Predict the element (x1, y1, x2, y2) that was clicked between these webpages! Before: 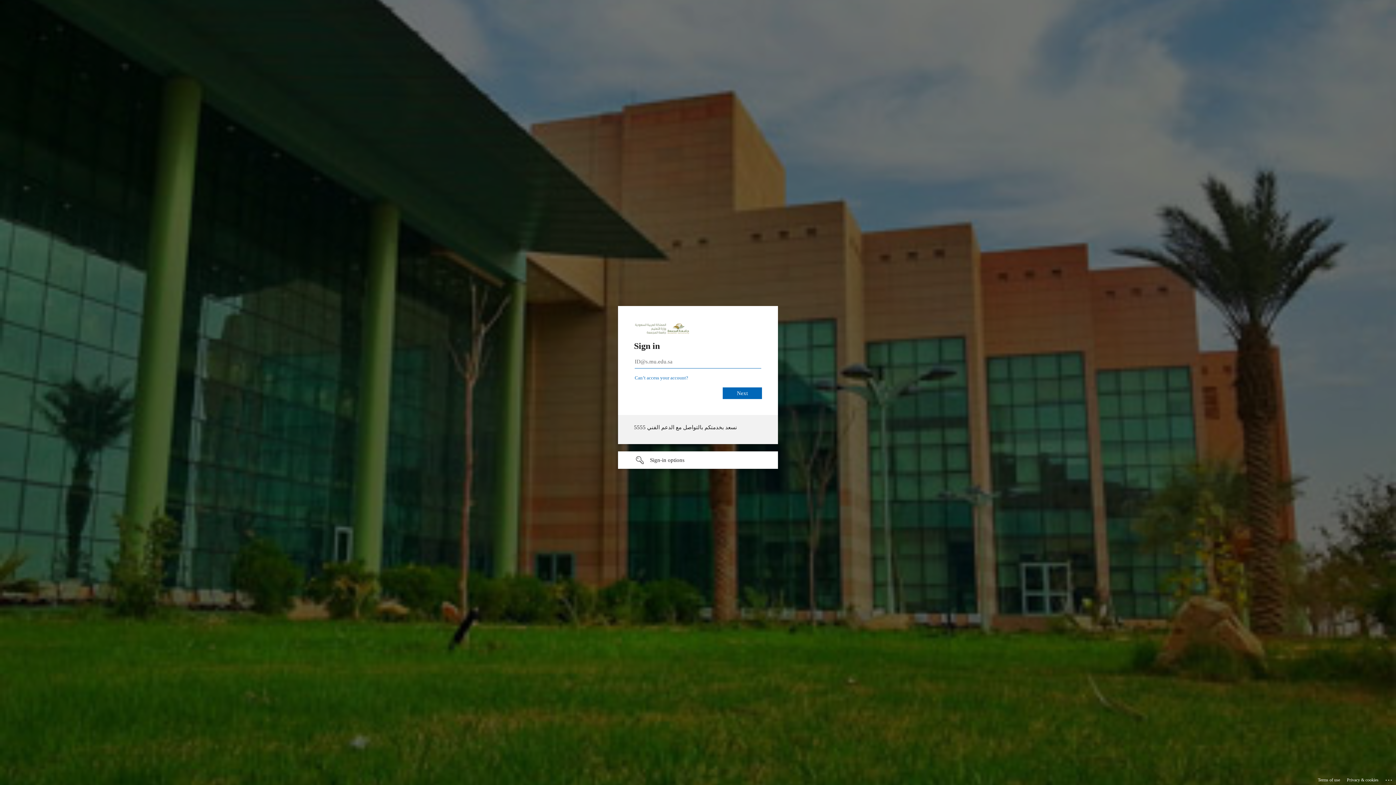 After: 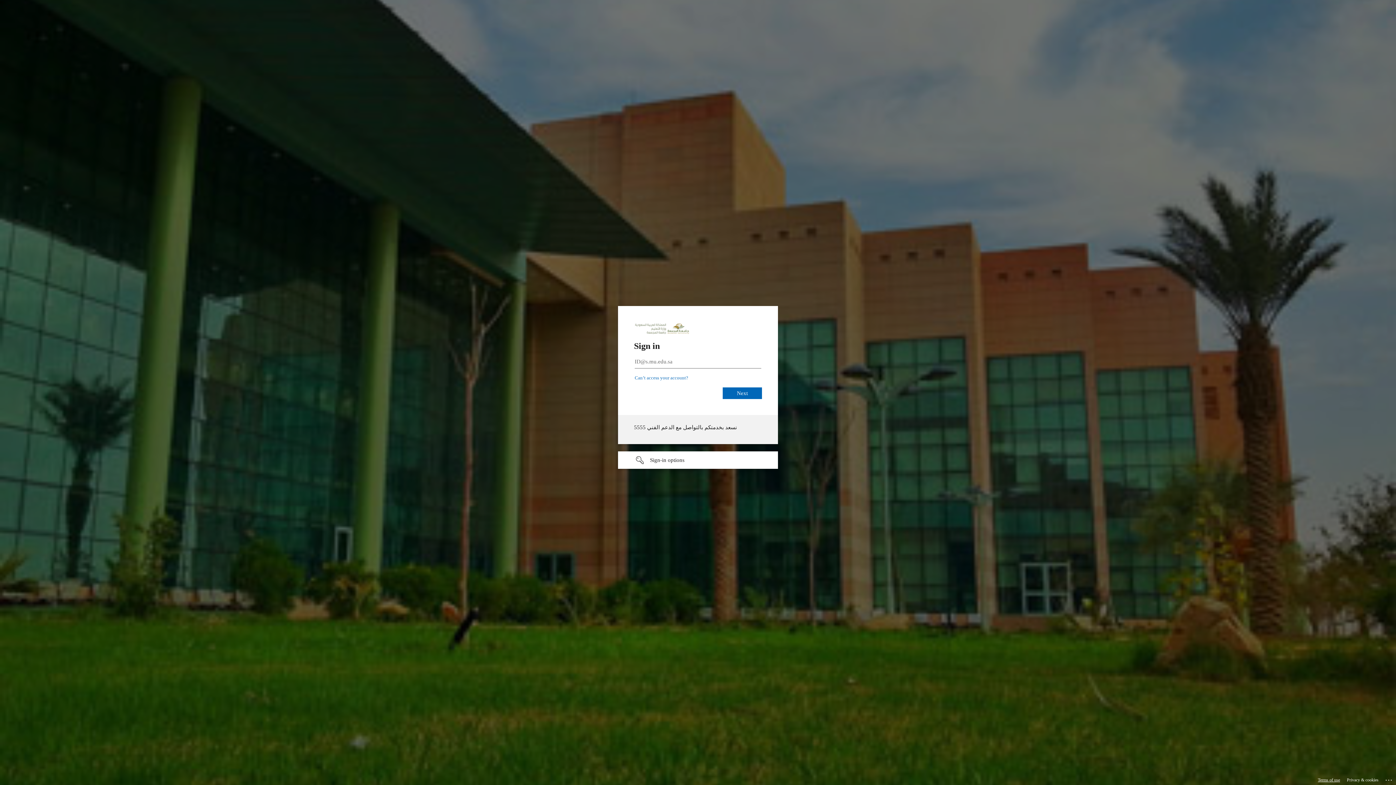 Action: bbox: (1318, 775, 1340, 785) label: Terms of use